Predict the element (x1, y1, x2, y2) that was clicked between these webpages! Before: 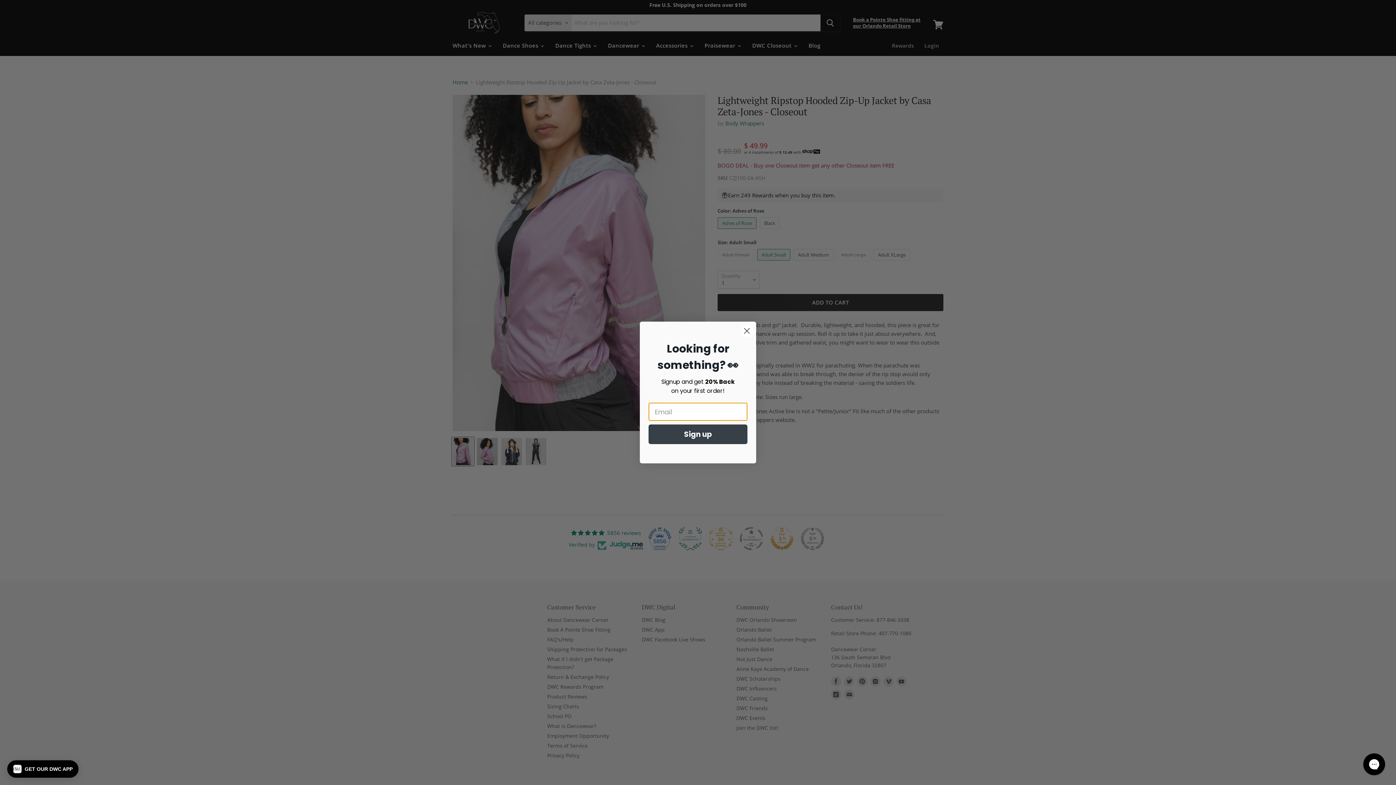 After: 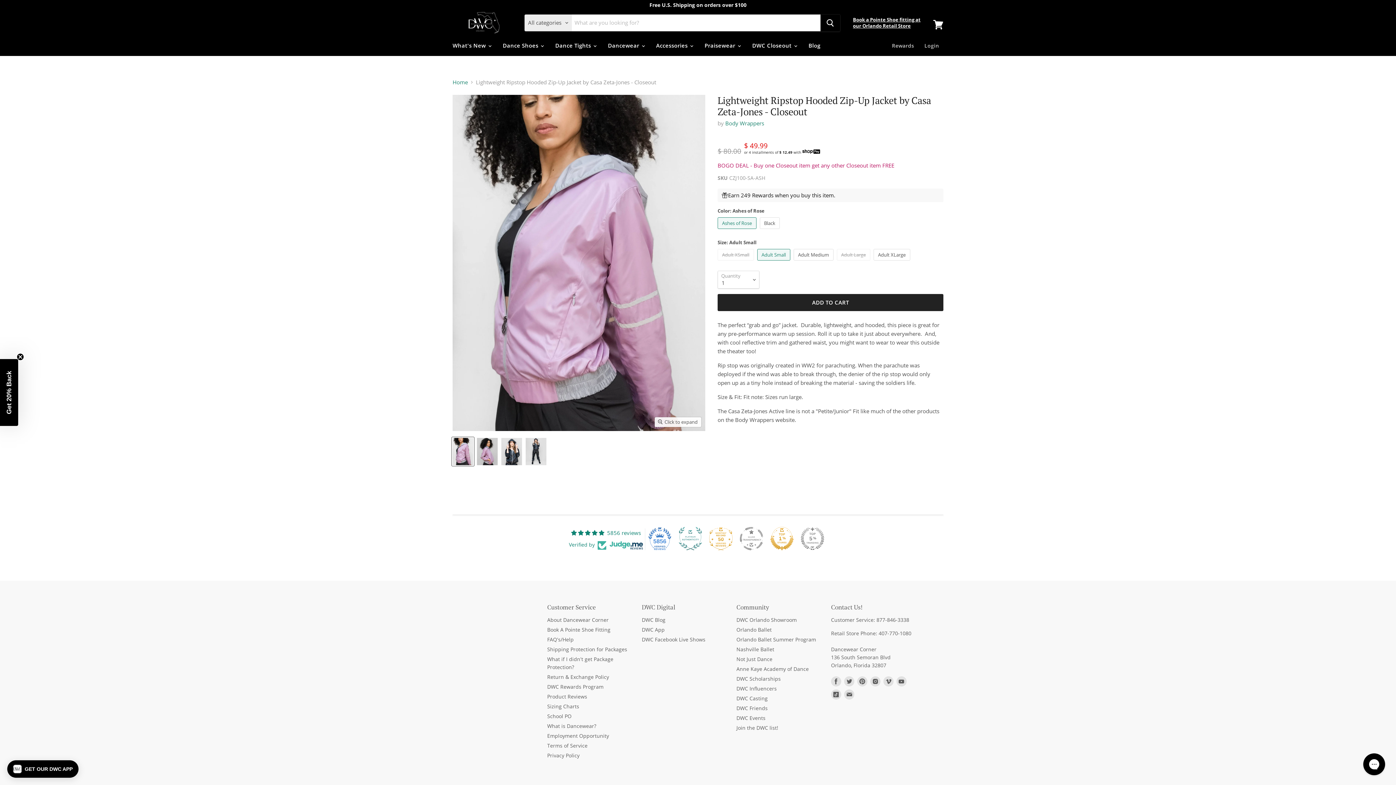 Action: label: Close dialog bbox: (740, 324, 753, 337)